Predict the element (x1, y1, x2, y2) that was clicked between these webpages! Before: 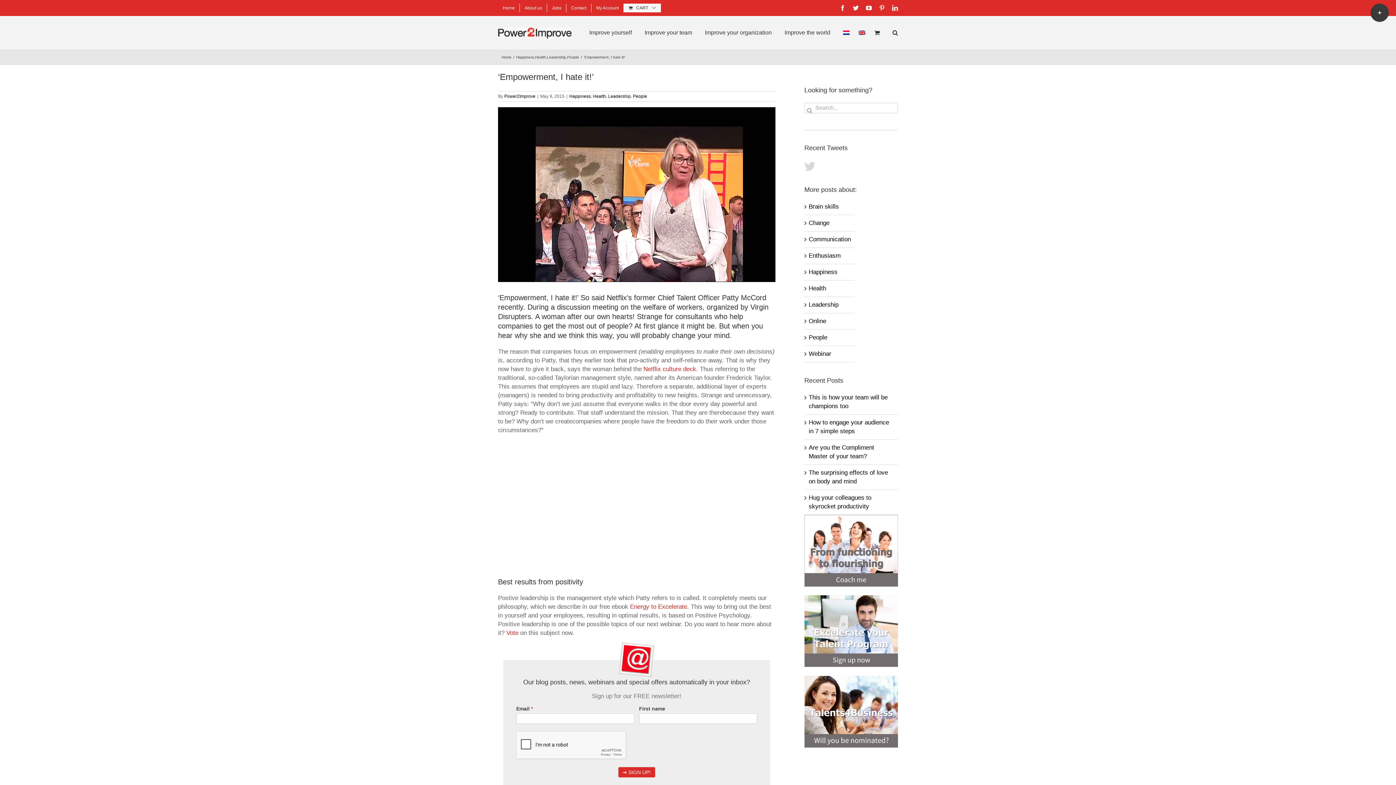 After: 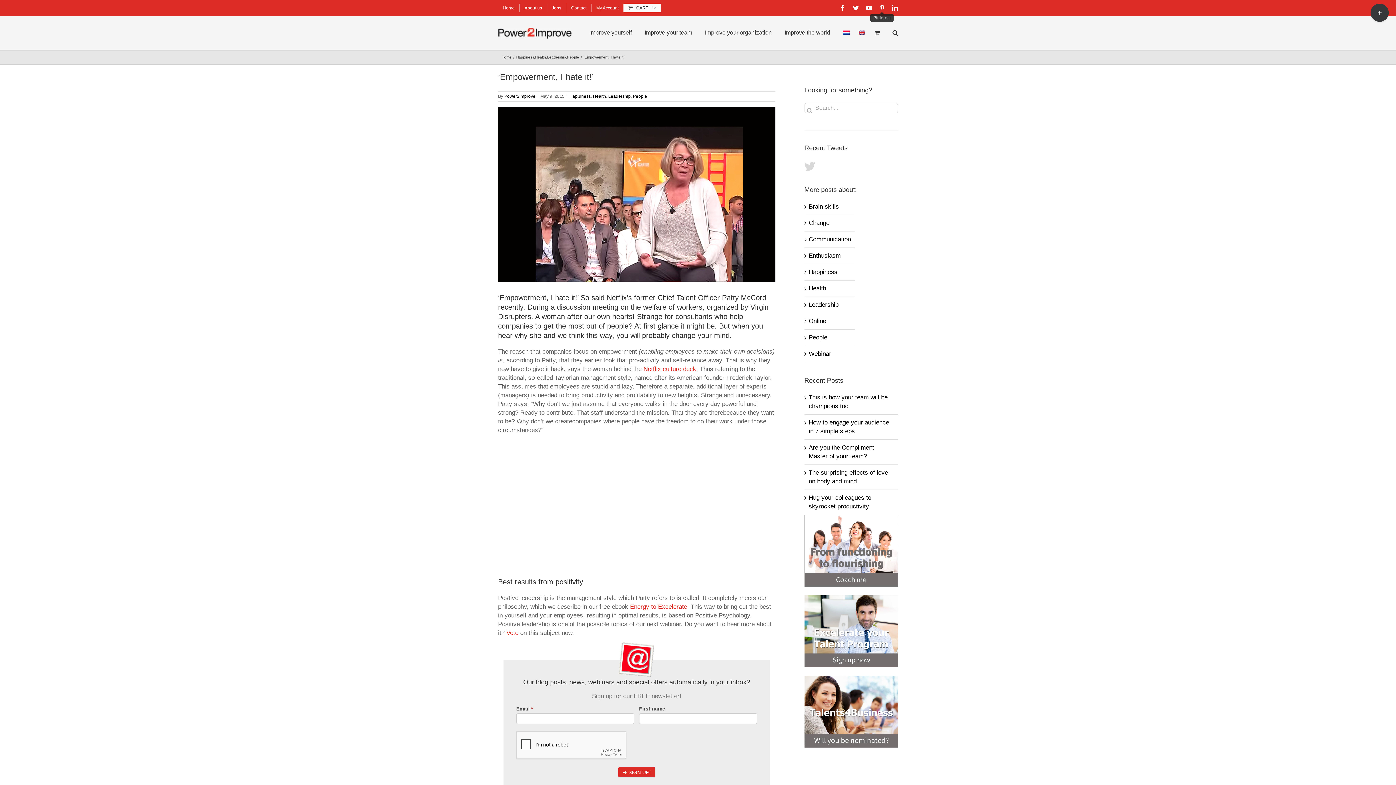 Action: label: Pinterest bbox: (879, 5, 885, 10)